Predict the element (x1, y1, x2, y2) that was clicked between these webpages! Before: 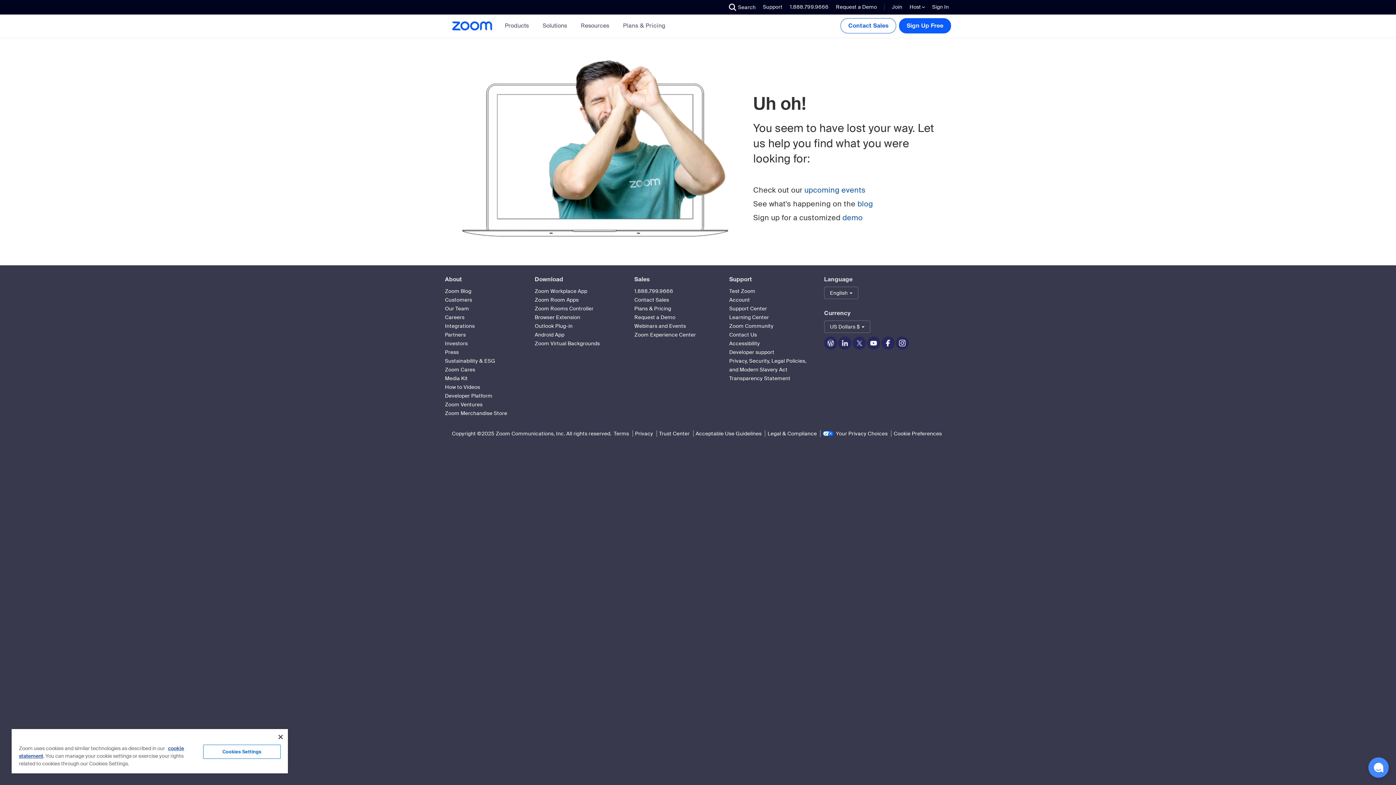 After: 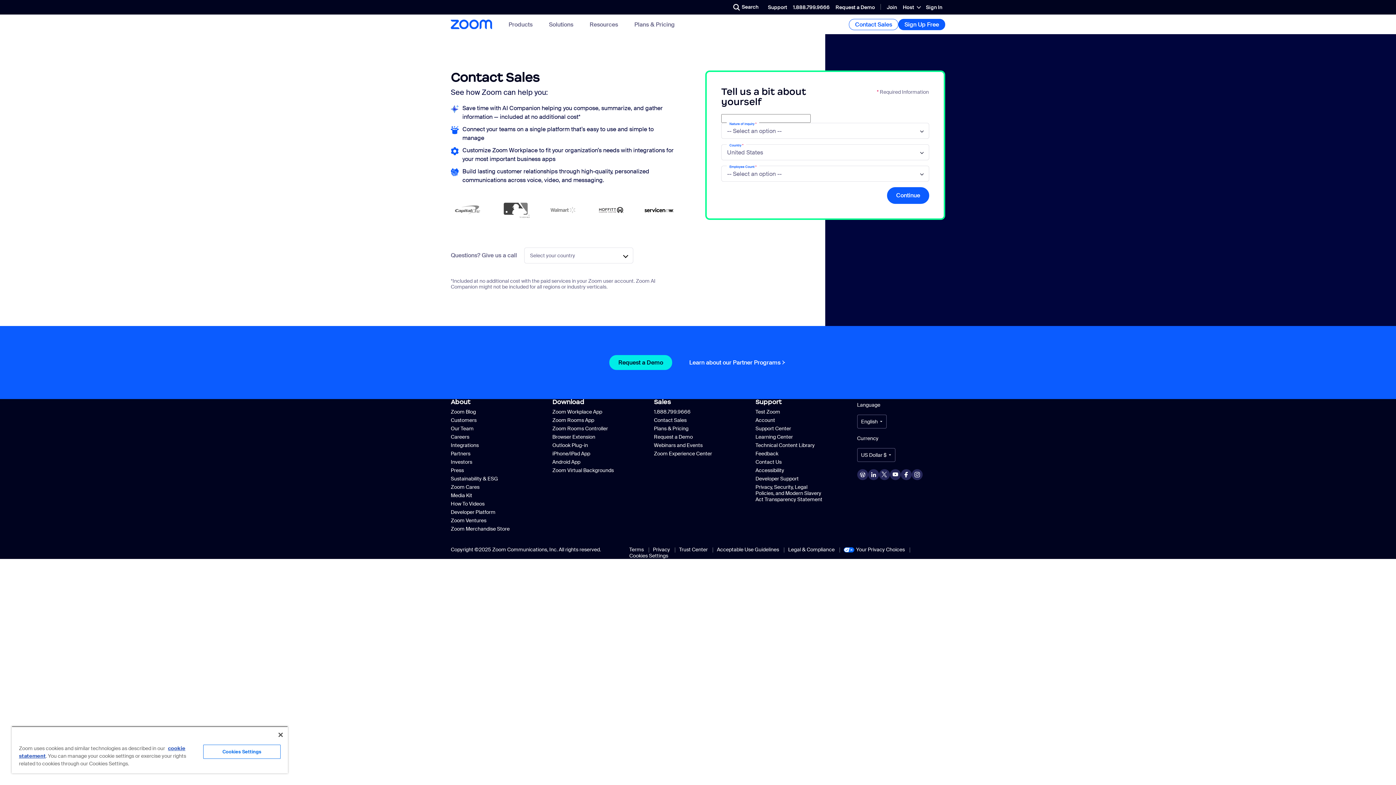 Action: label: Sales bbox: (634, 275, 649, 283)